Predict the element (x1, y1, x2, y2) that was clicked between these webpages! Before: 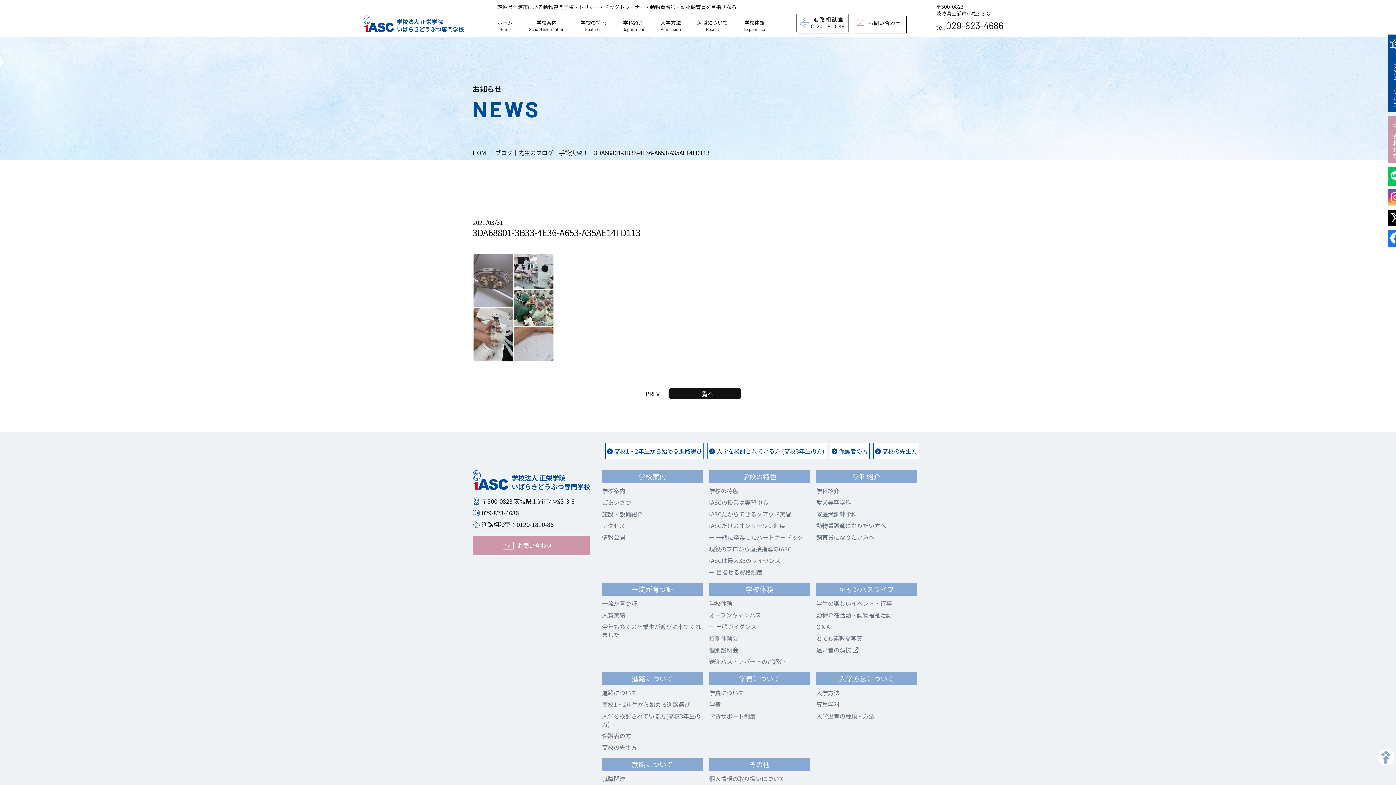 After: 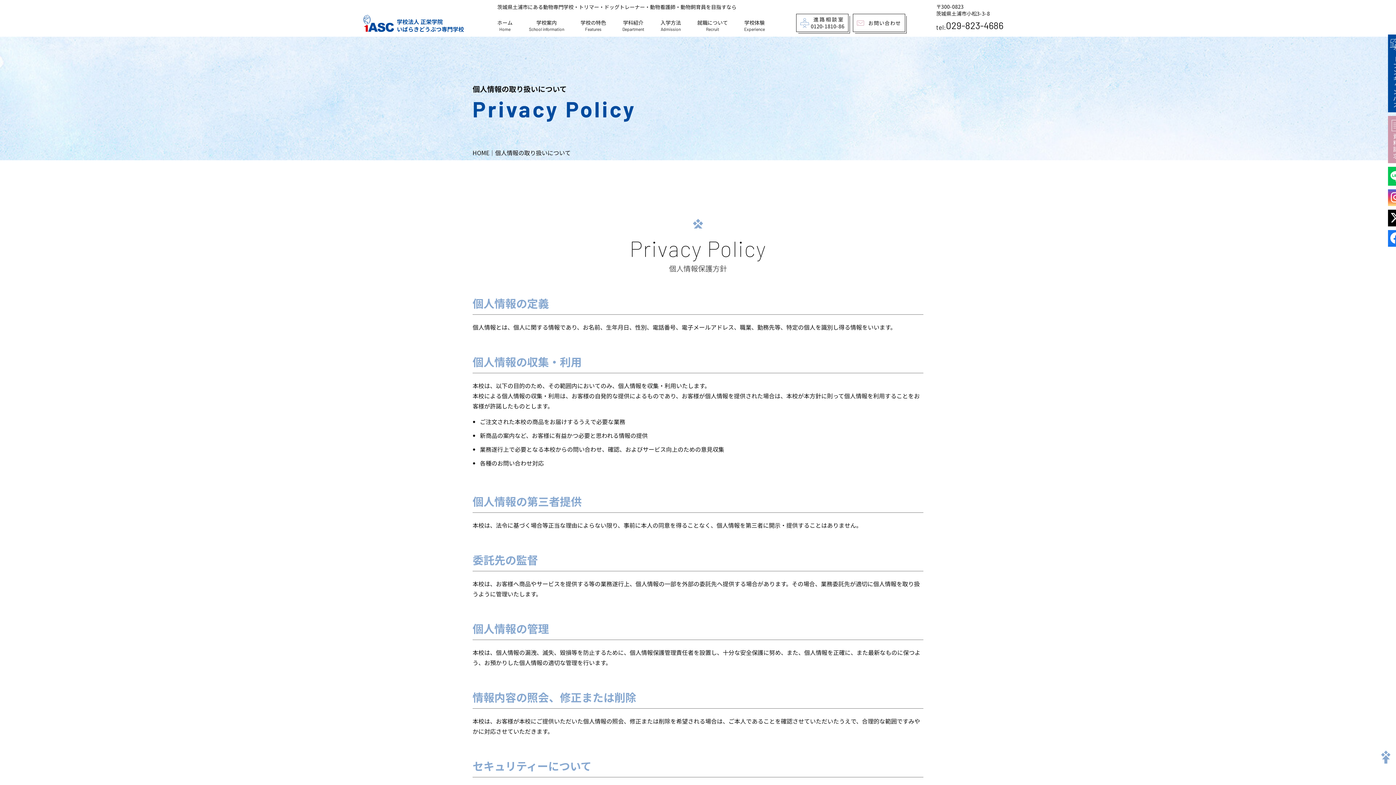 Action: label: 個人情報の取り扱いについて bbox: (709, 774, 784, 783)